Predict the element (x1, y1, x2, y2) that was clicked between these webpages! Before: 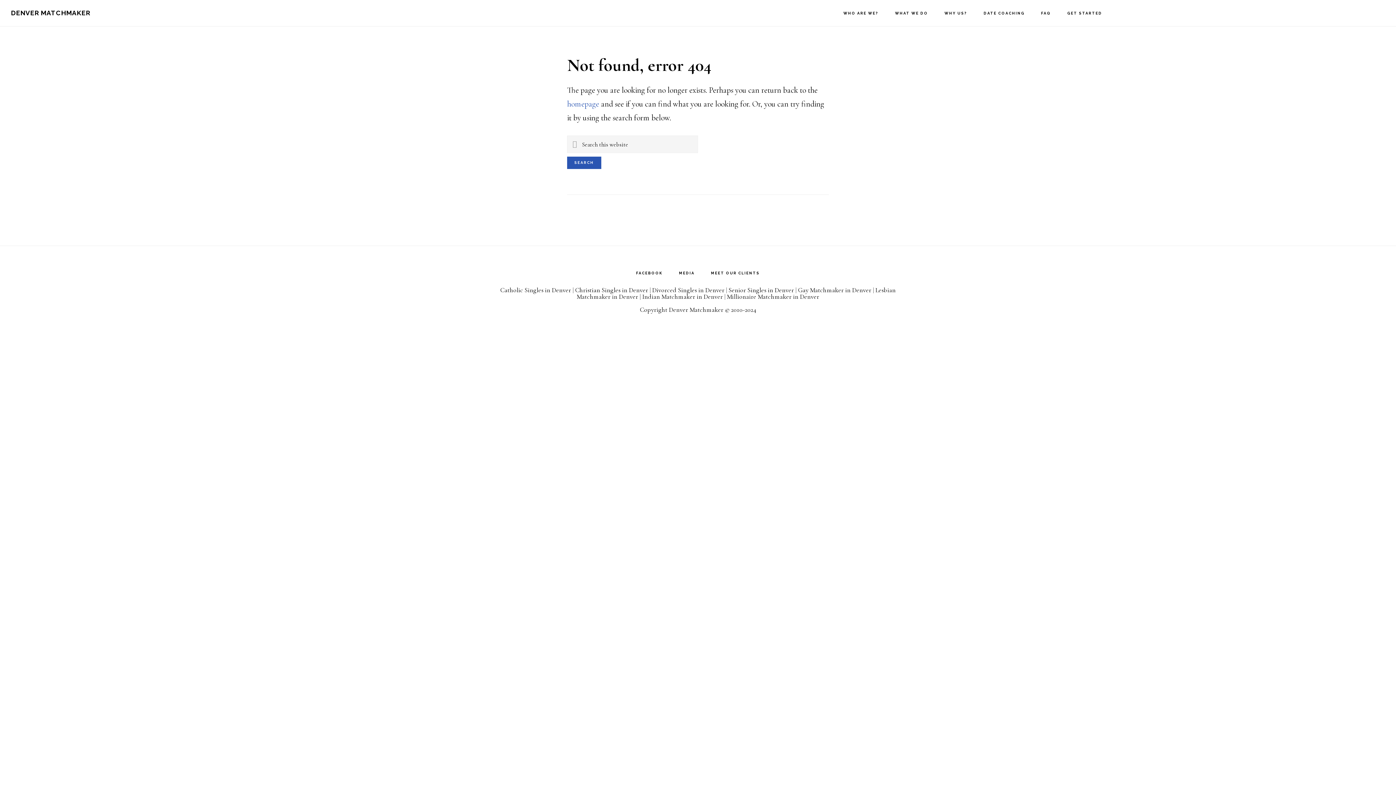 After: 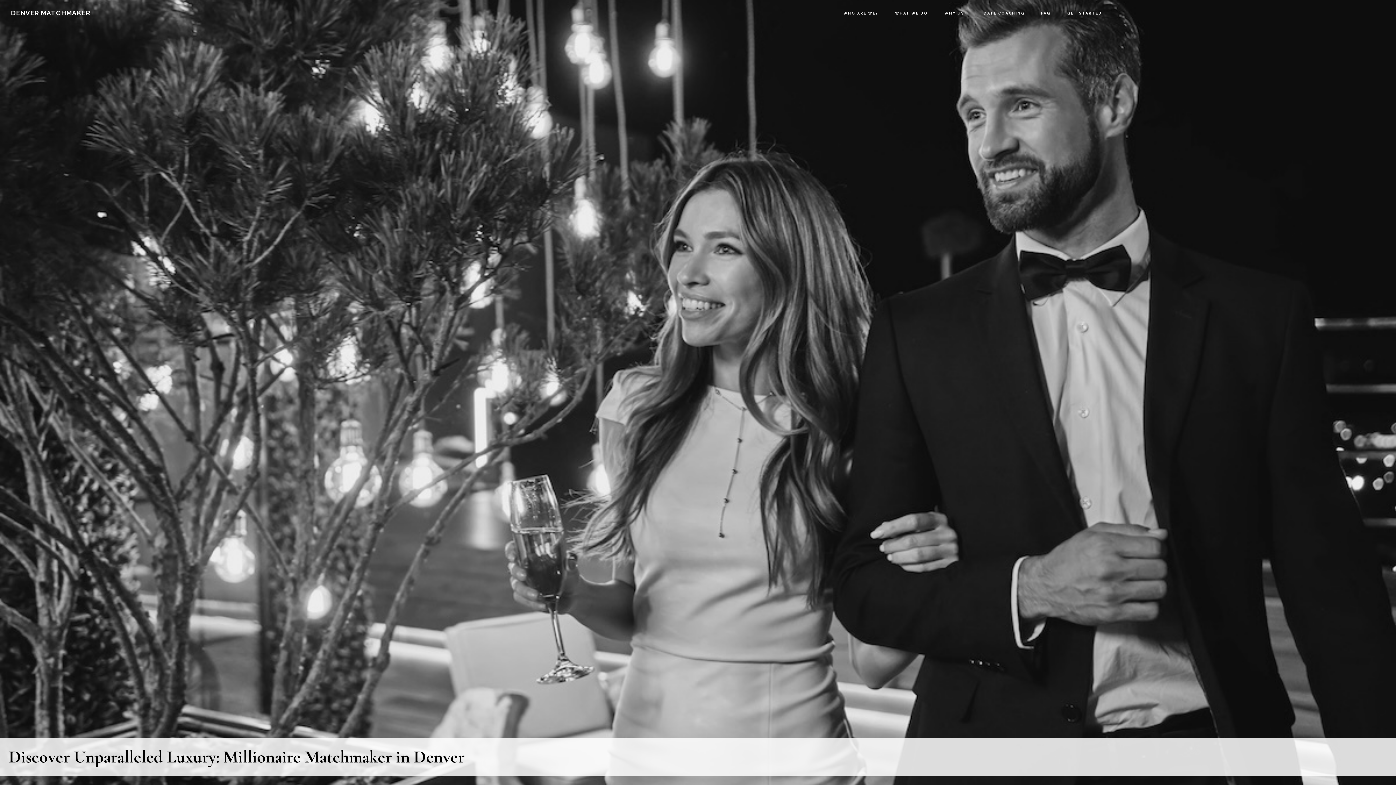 Action: bbox: (727, 292, 819, 300) label: Millionaire Matchmaker in Denver